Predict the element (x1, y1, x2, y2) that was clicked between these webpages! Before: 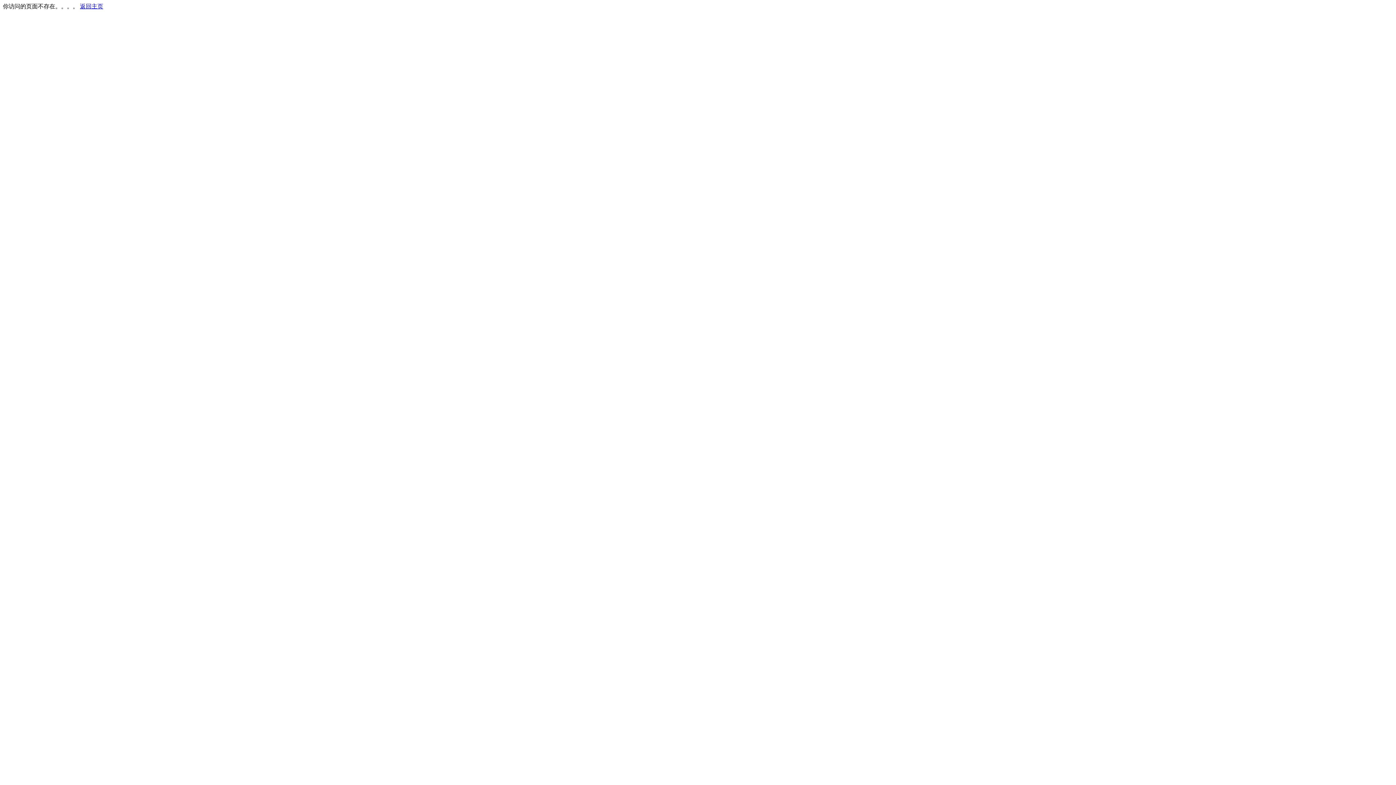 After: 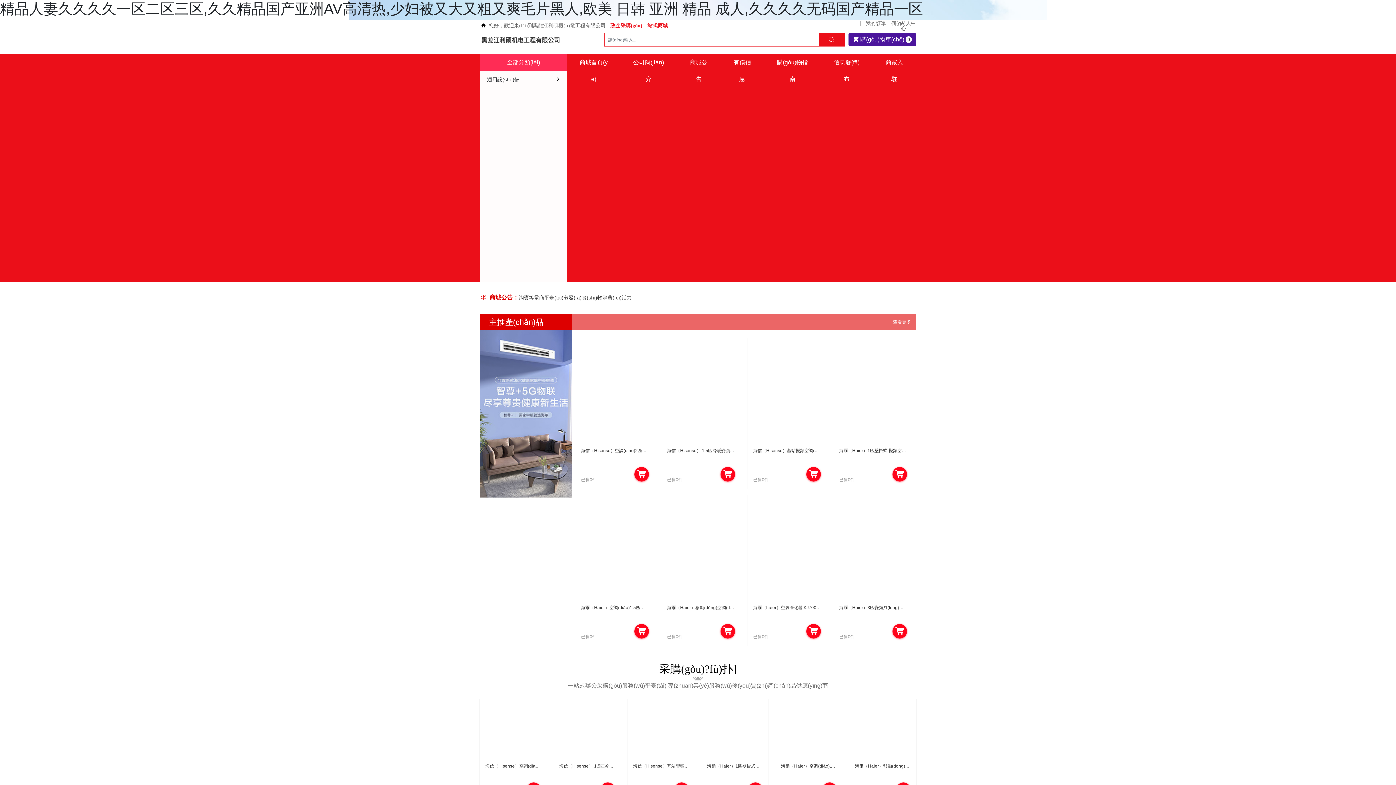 Action: bbox: (80, 3, 103, 9) label: 返回主页